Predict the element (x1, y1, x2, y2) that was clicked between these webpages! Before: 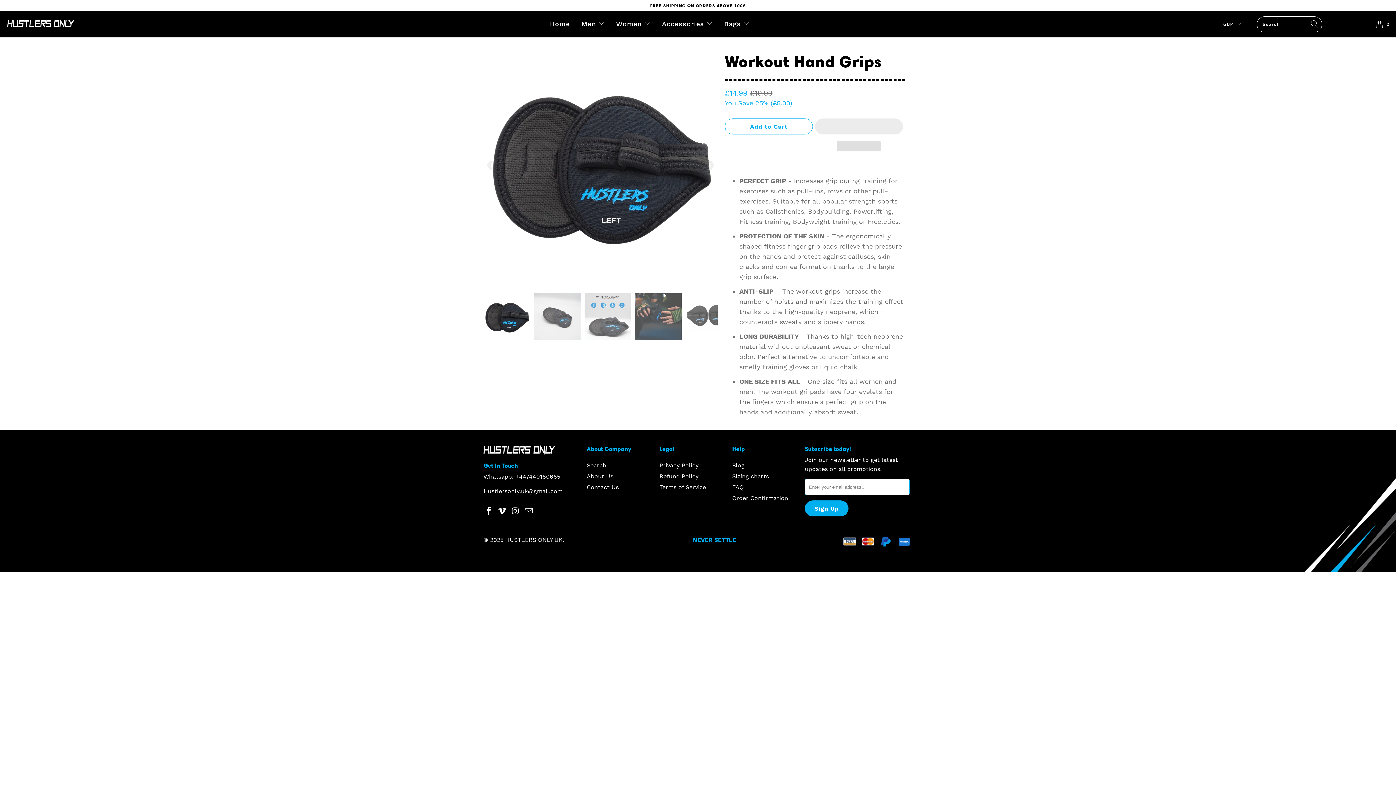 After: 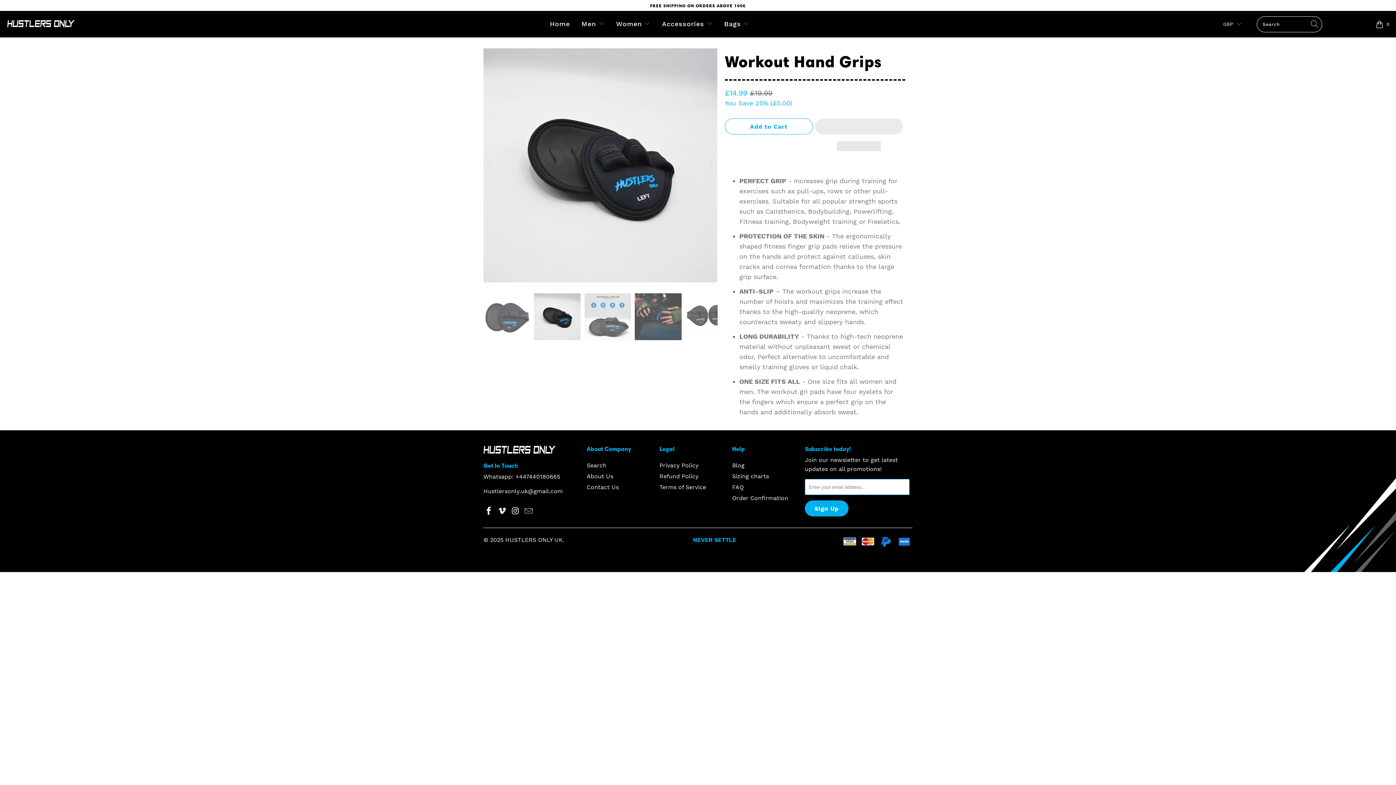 Action: bbox: (703, 48, 718, 282) label: Next